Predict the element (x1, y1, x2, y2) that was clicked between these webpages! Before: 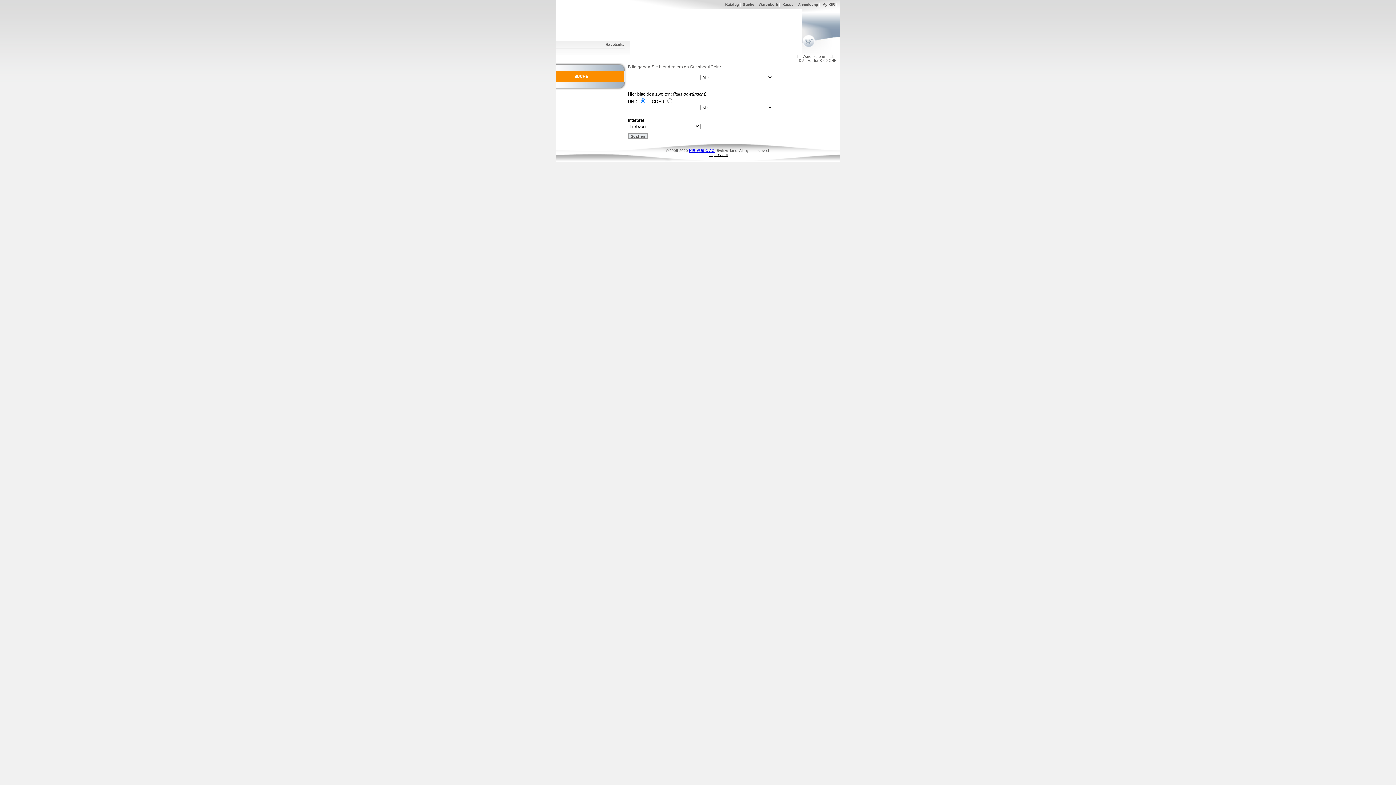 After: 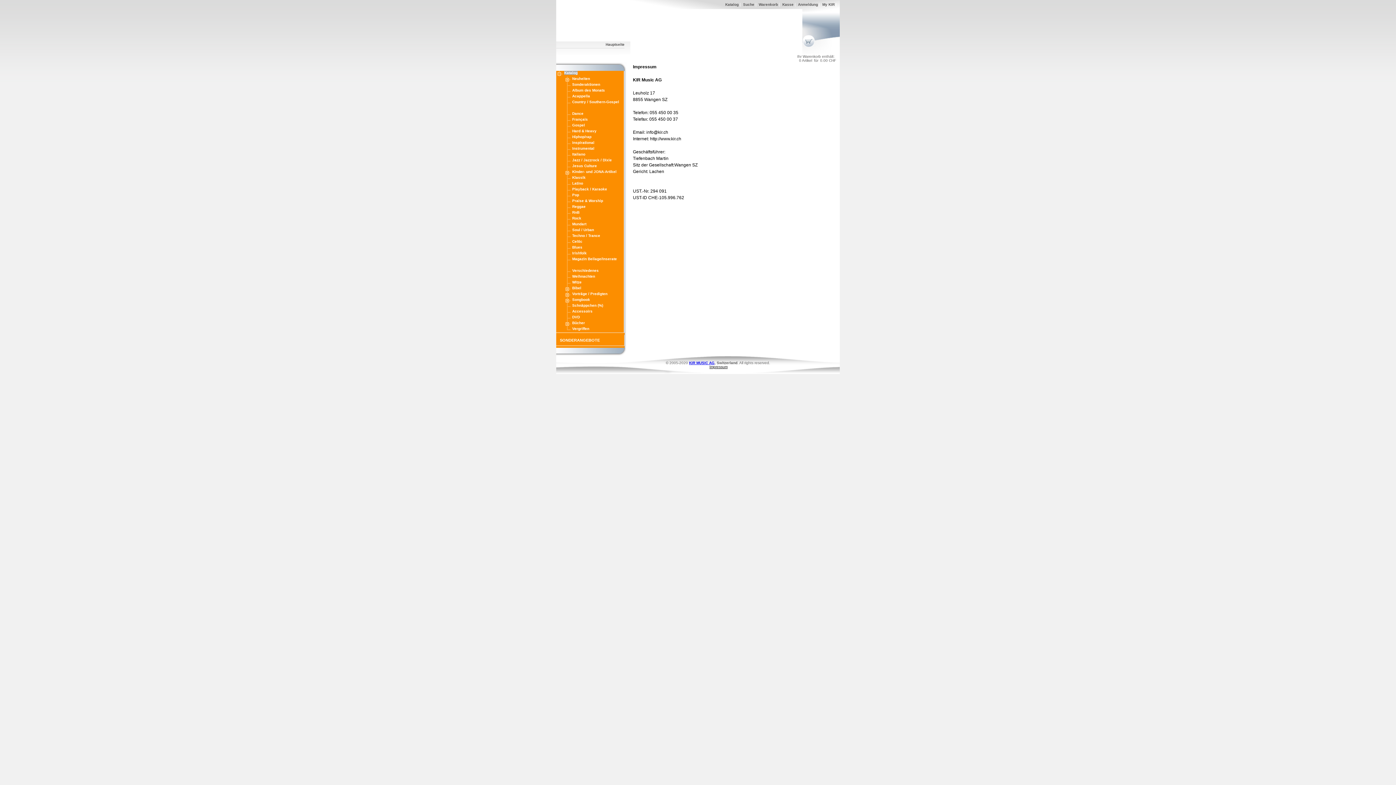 Action: bbox: (709, 152, 727, 156) label: Impressum